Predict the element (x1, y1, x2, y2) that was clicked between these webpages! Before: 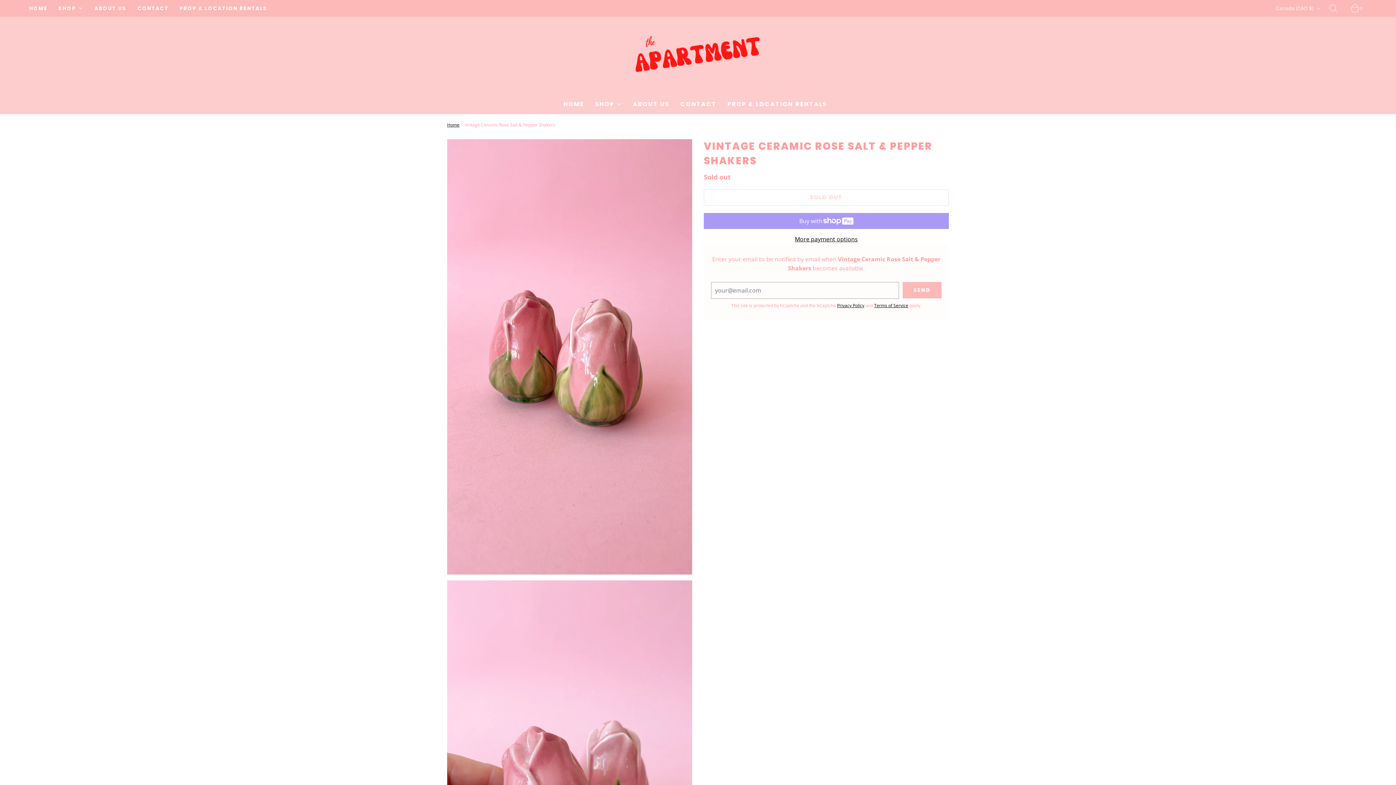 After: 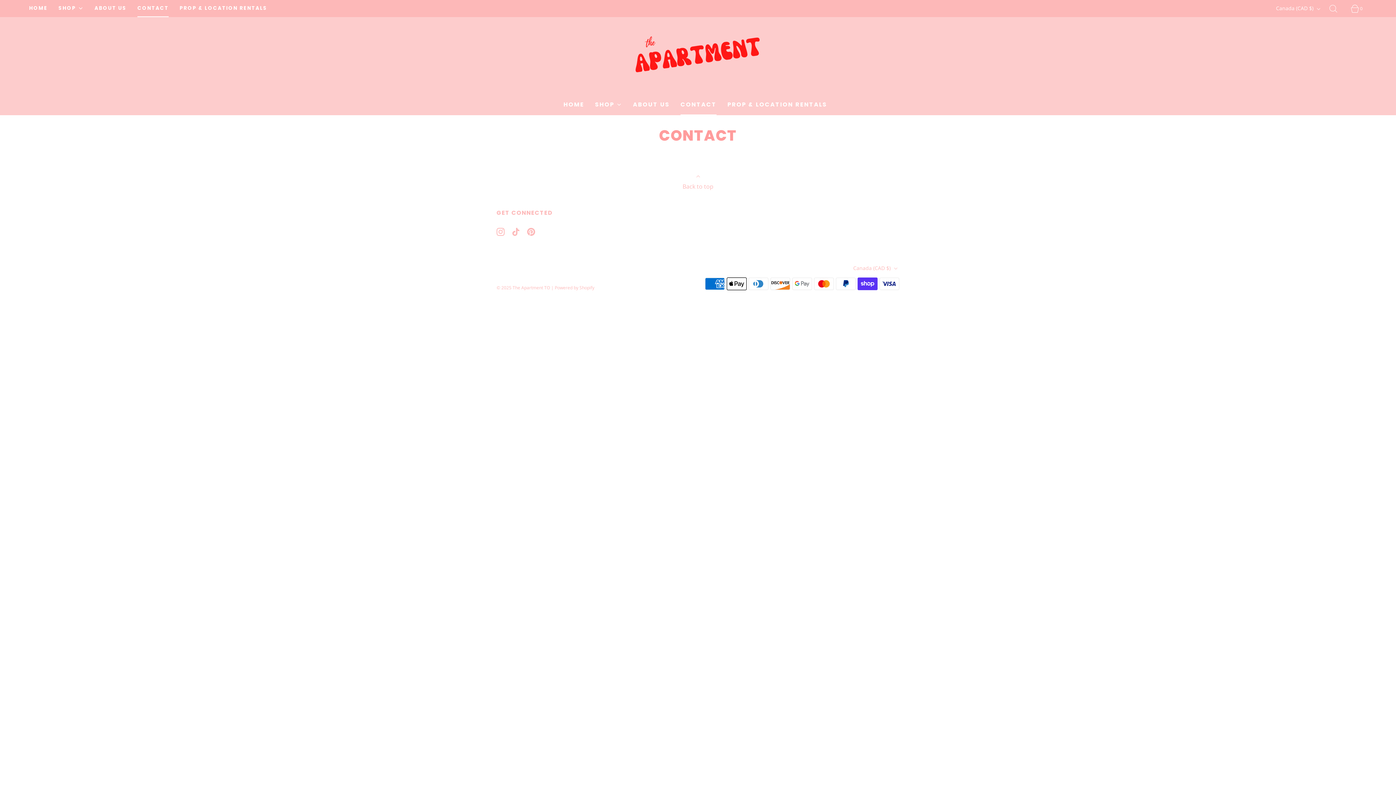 Action: label: CONTACT bbox: (680, 94, 716, 114)